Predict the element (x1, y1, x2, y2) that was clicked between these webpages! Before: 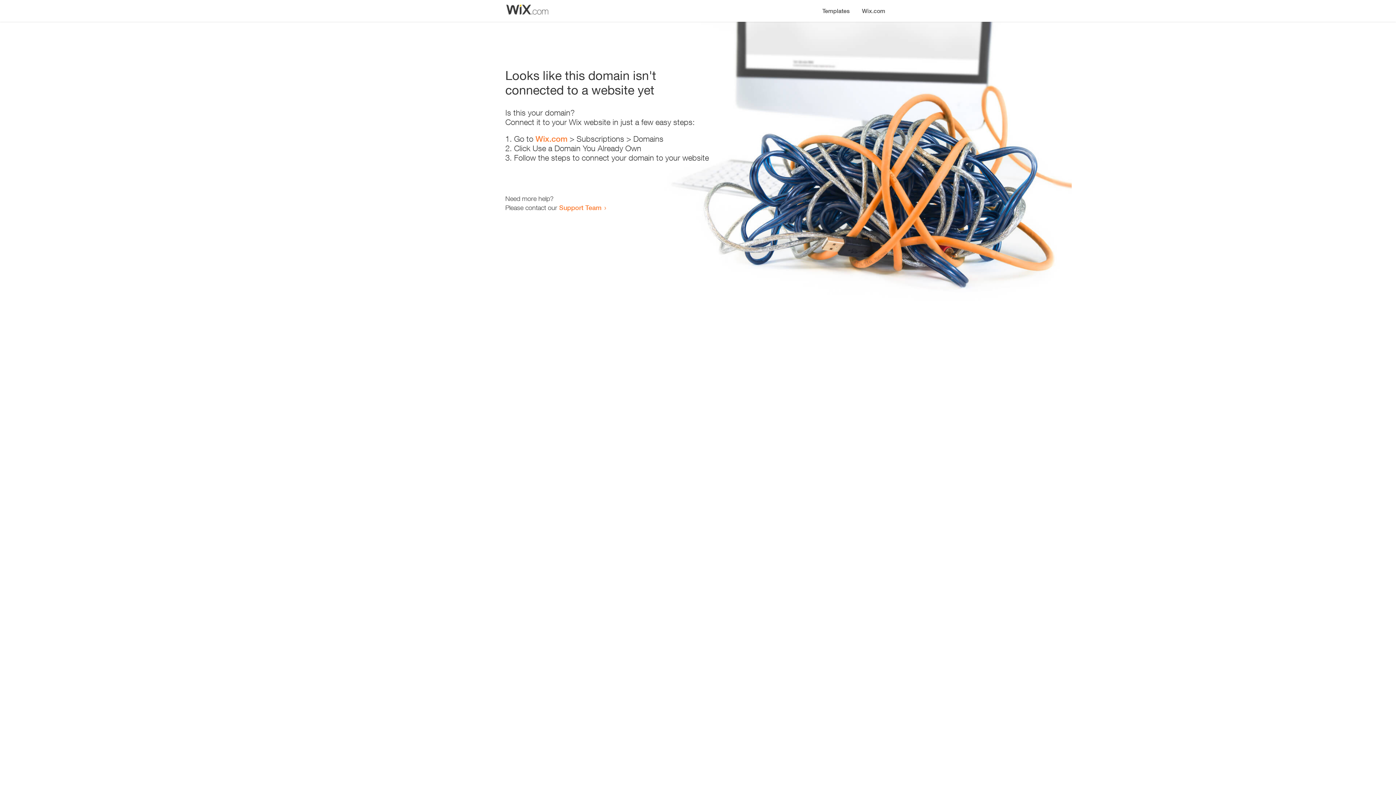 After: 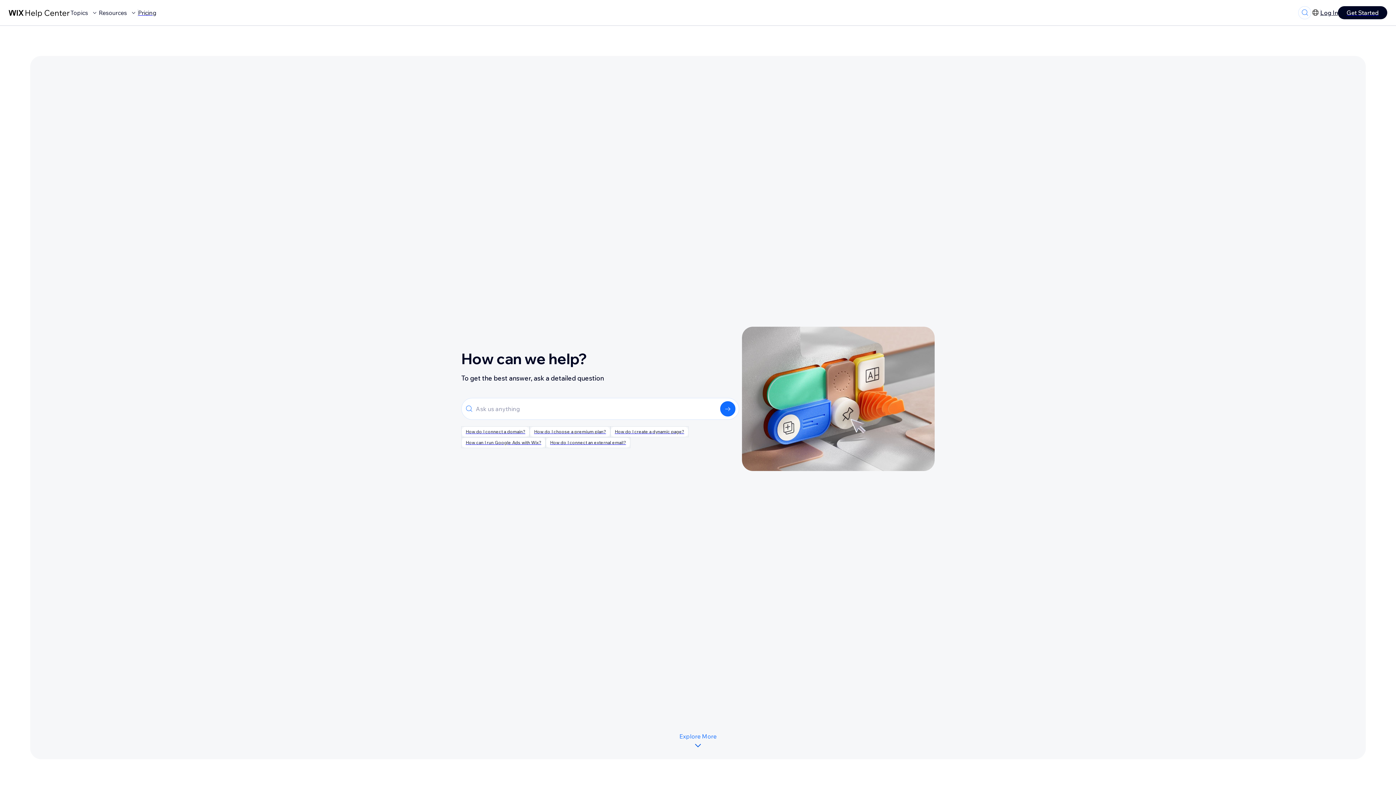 Action: label: Support Team bbox: (559, 203, 601, 211)